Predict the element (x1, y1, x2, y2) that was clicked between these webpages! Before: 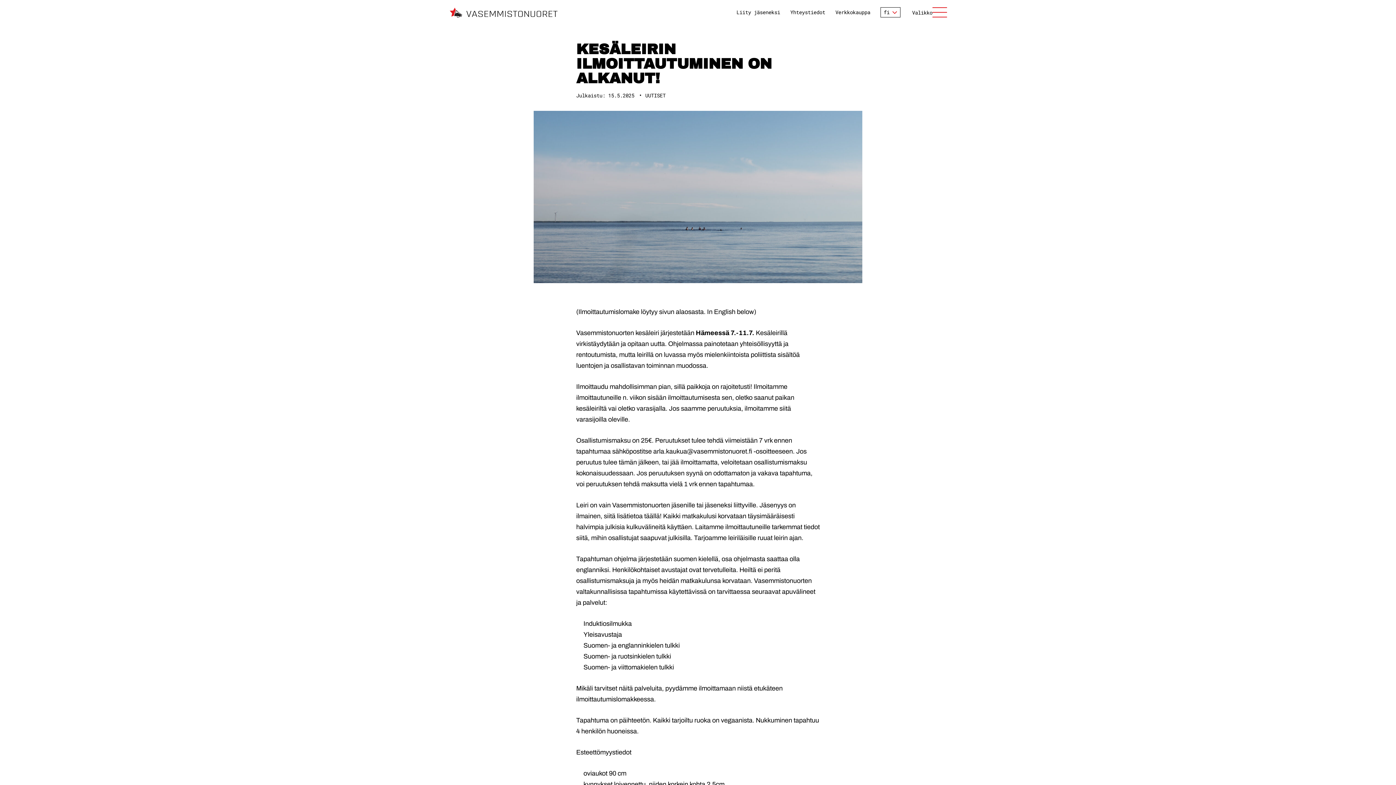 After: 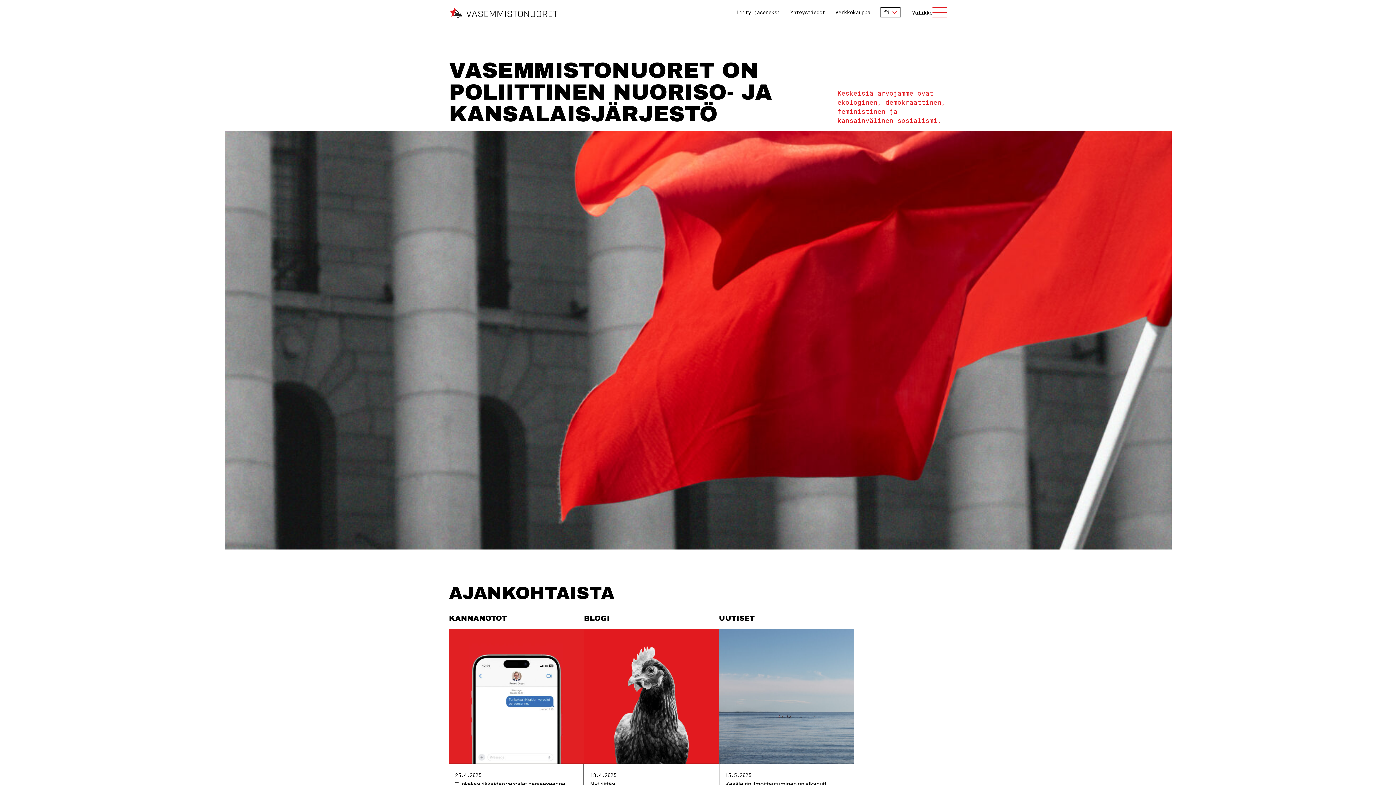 Action: bbox: (449, 7, 736, 18)